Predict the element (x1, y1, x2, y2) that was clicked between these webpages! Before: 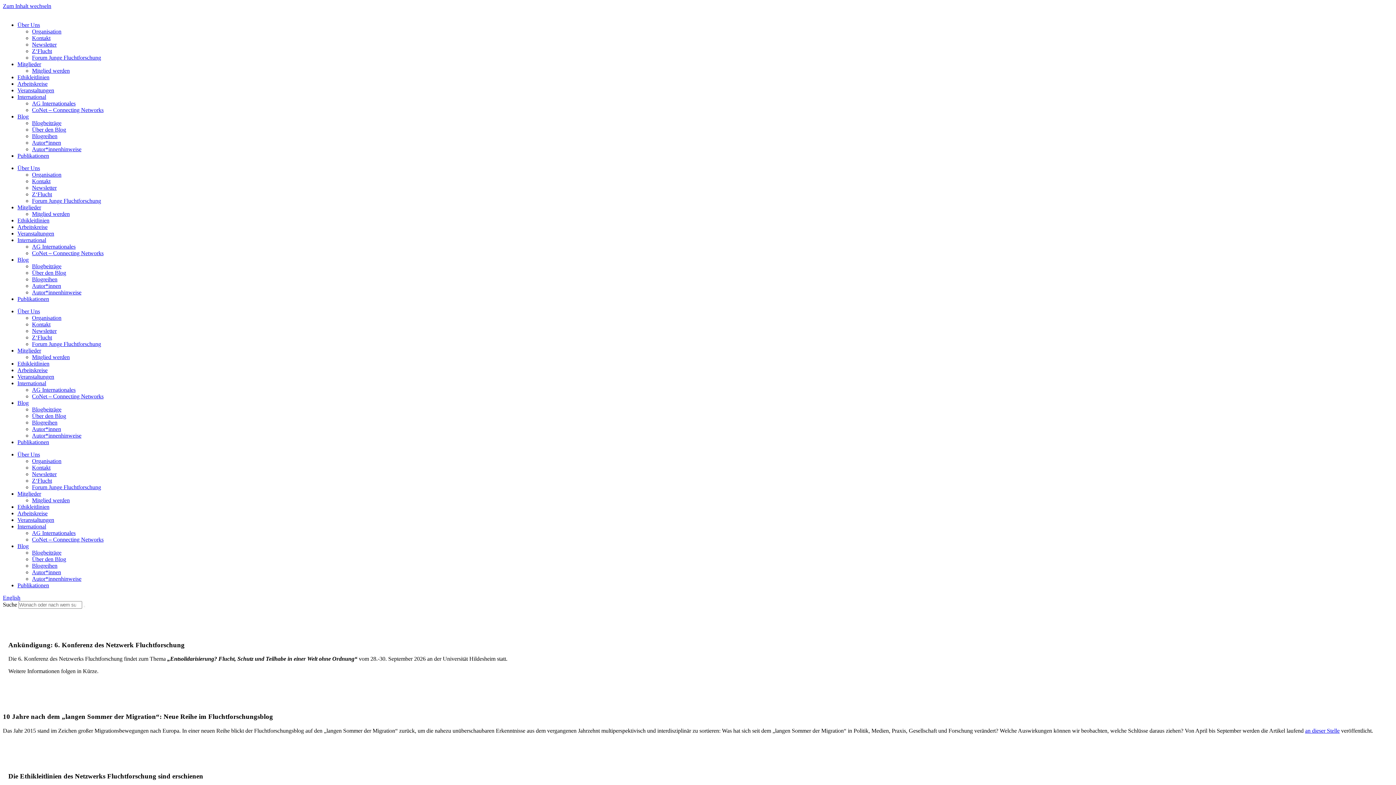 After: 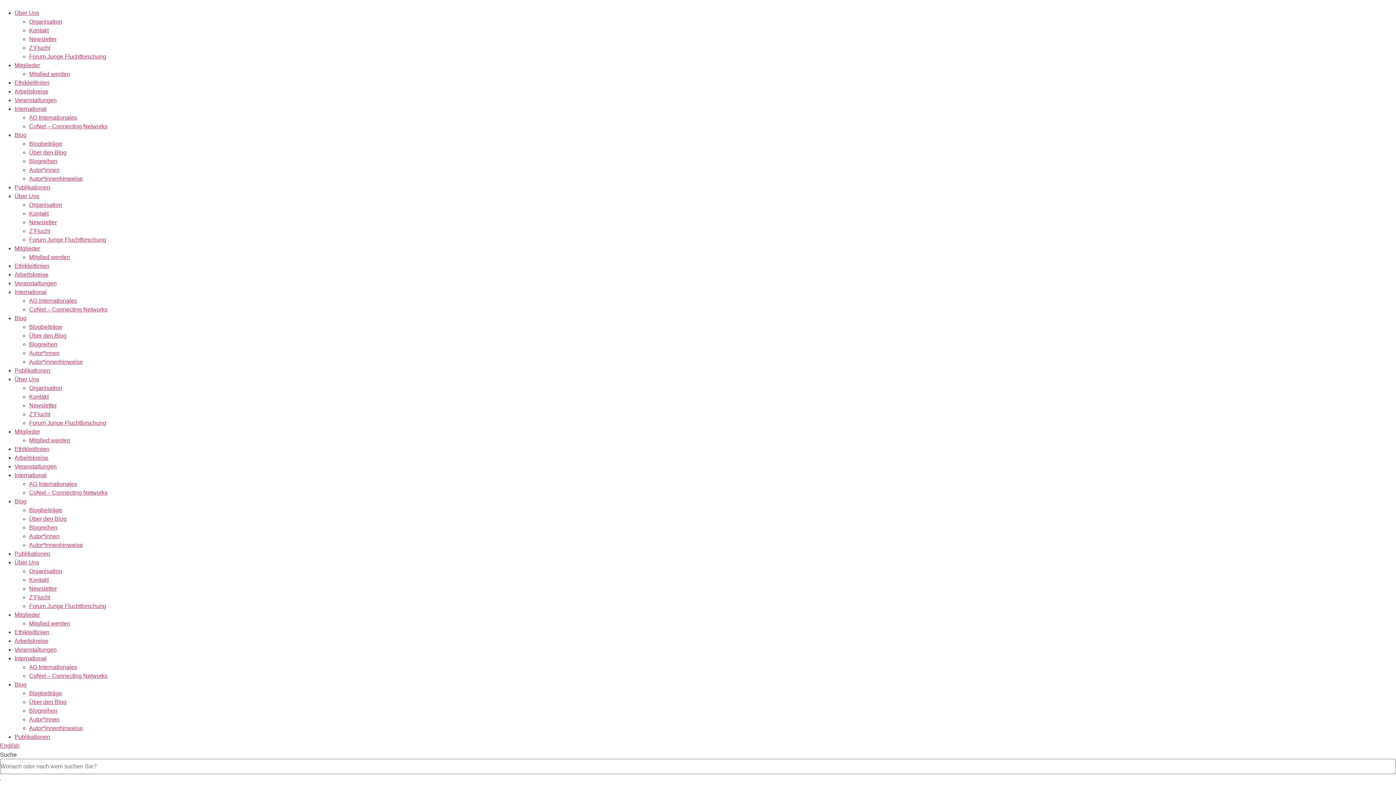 Action: bbox: (17, 217, 49, 223) label: Ethikleitlinien